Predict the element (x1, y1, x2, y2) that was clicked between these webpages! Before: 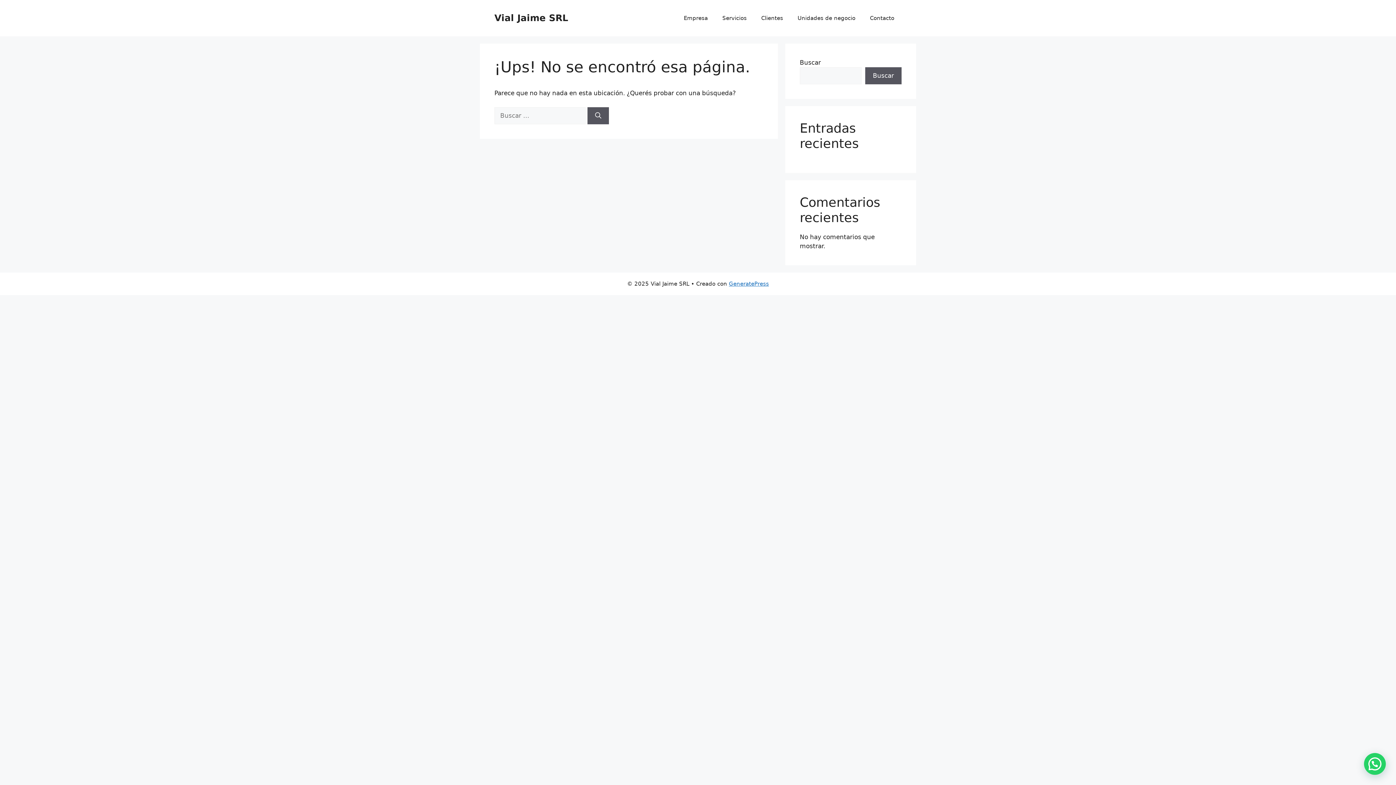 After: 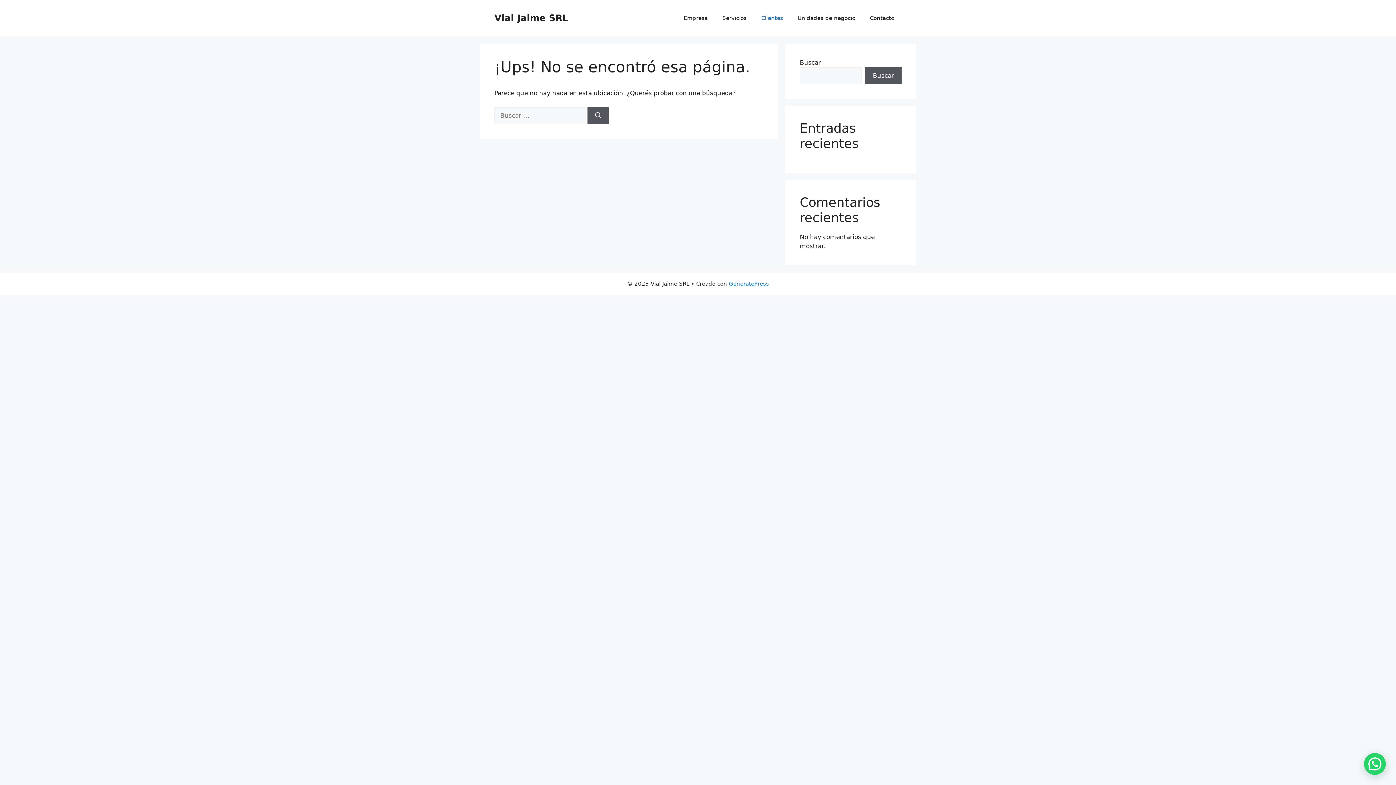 Action: bbox: (754, 7, 790, 29) label: Clientes